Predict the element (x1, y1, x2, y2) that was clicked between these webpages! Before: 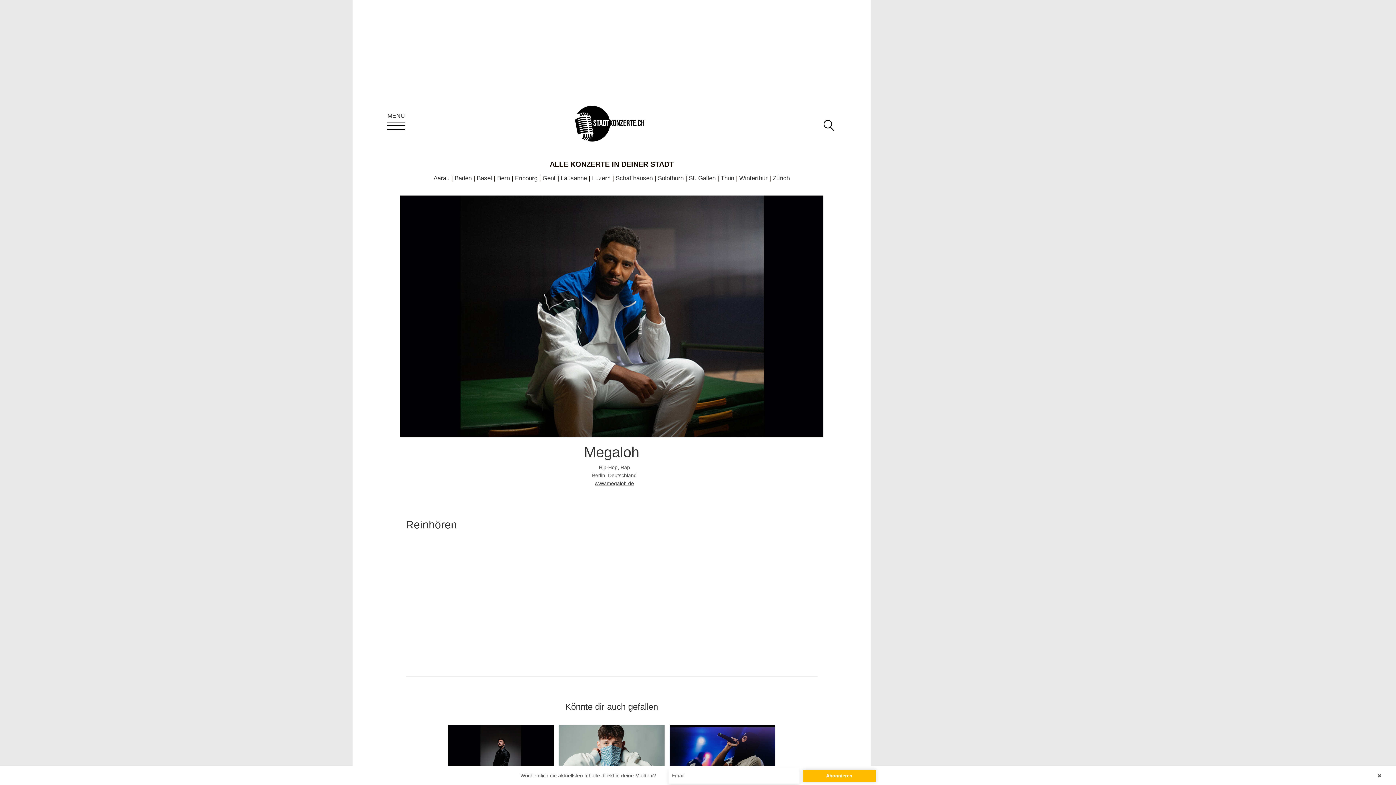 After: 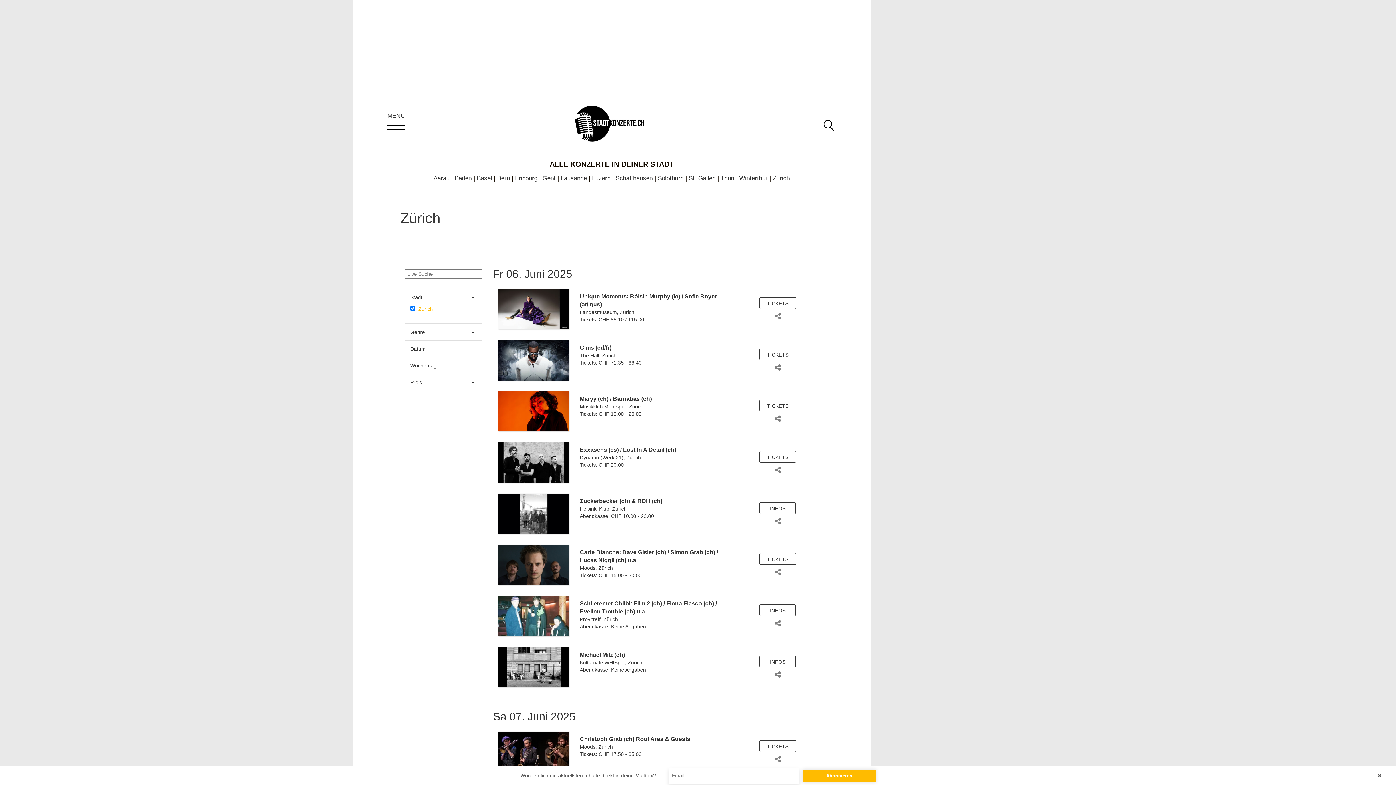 Action: label: Zürich bbox: (772, 174, 790, 181)